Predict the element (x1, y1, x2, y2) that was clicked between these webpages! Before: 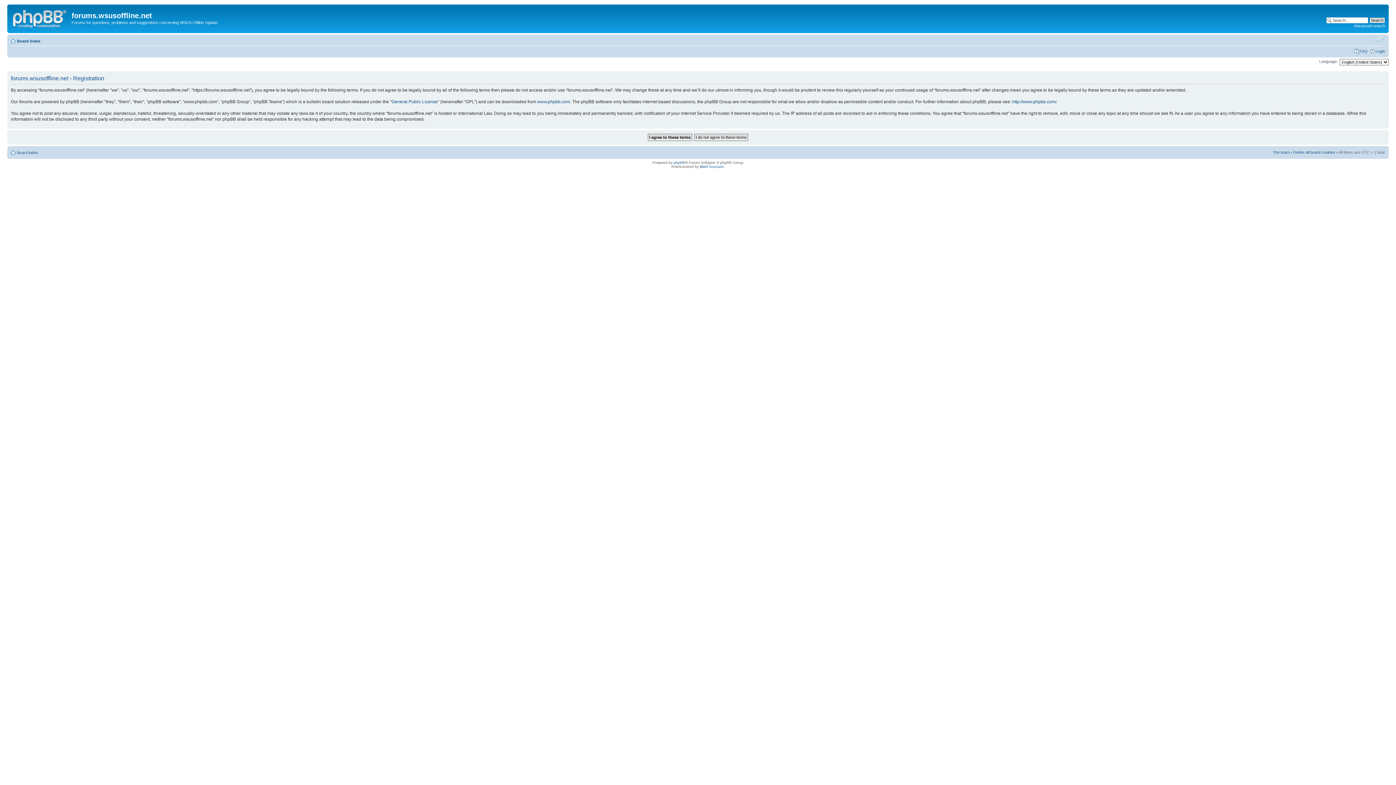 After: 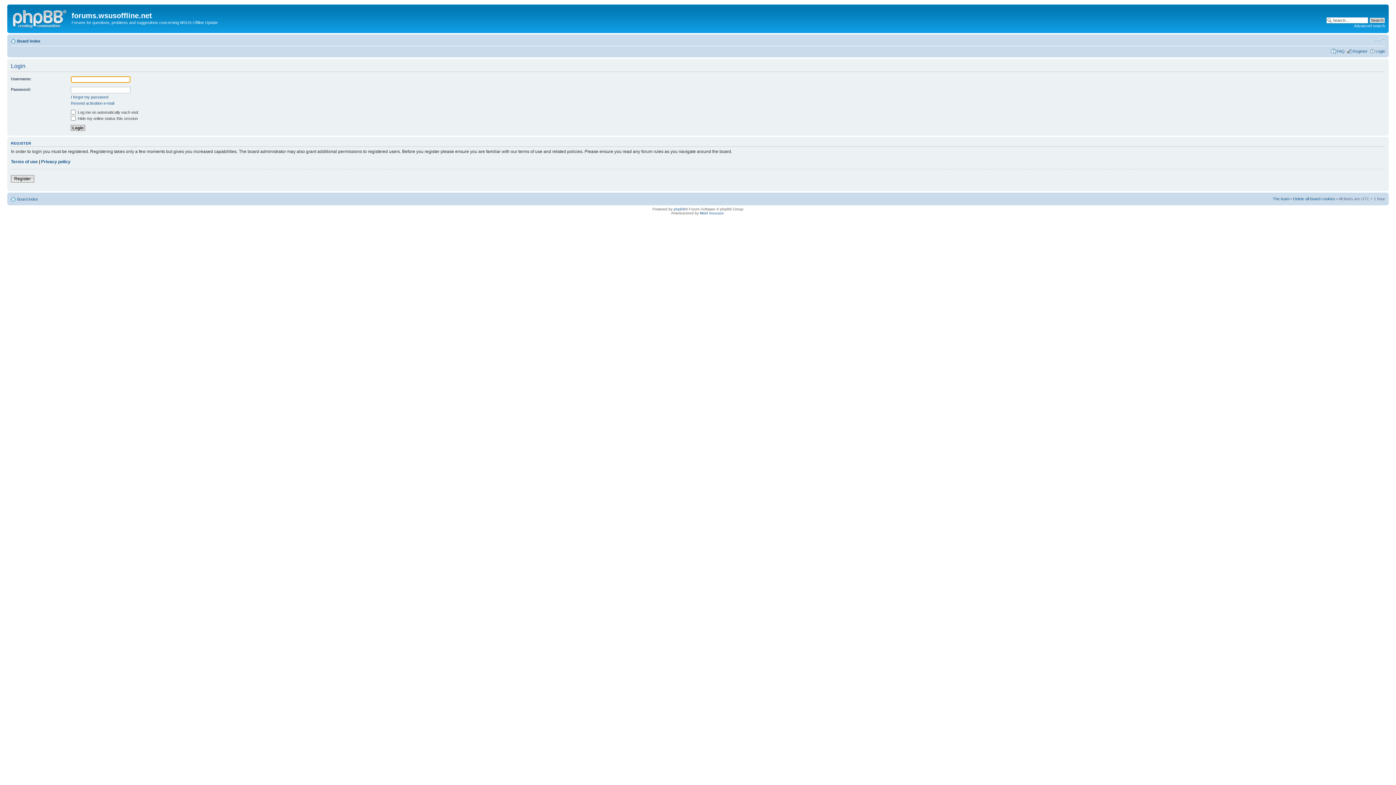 Action: bbox: (1376, 48, 1385, 53) label: Login